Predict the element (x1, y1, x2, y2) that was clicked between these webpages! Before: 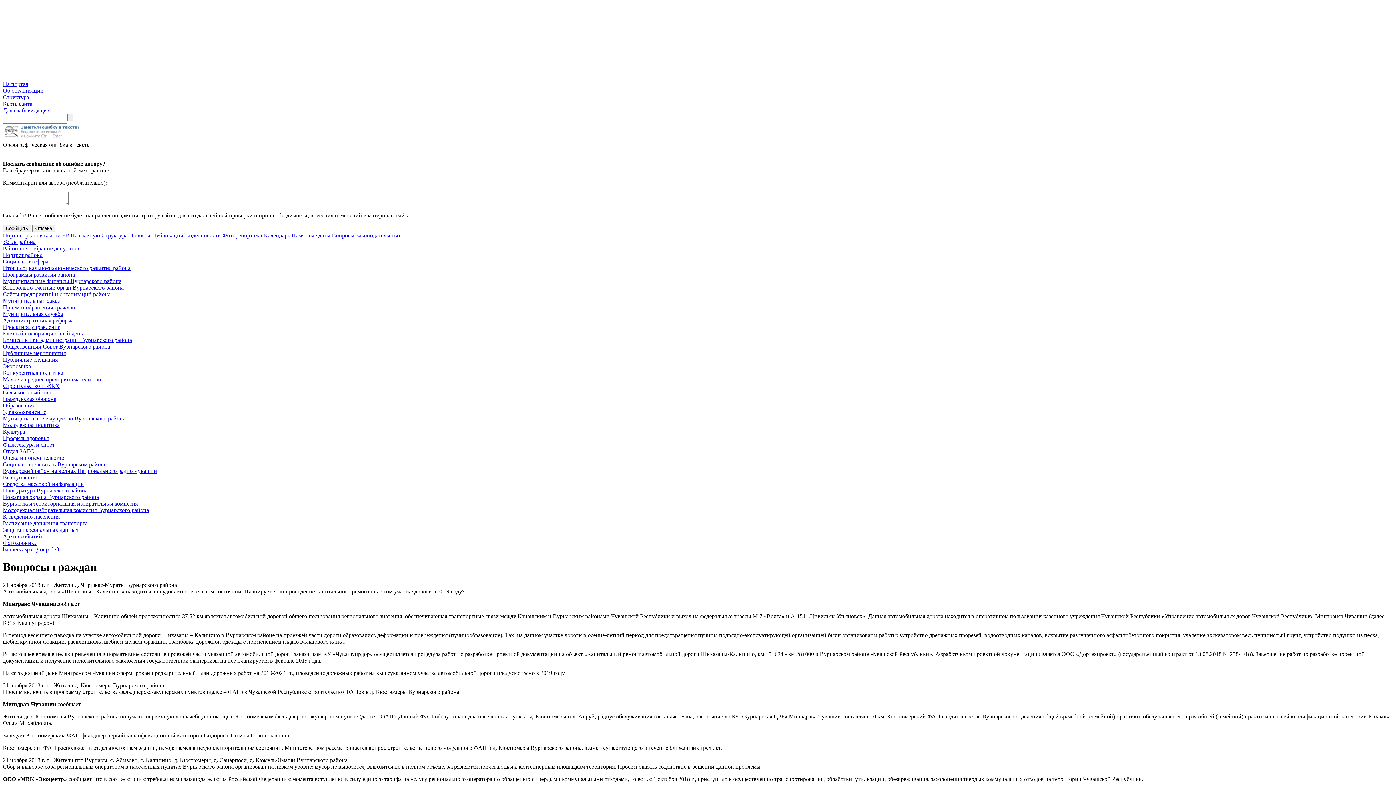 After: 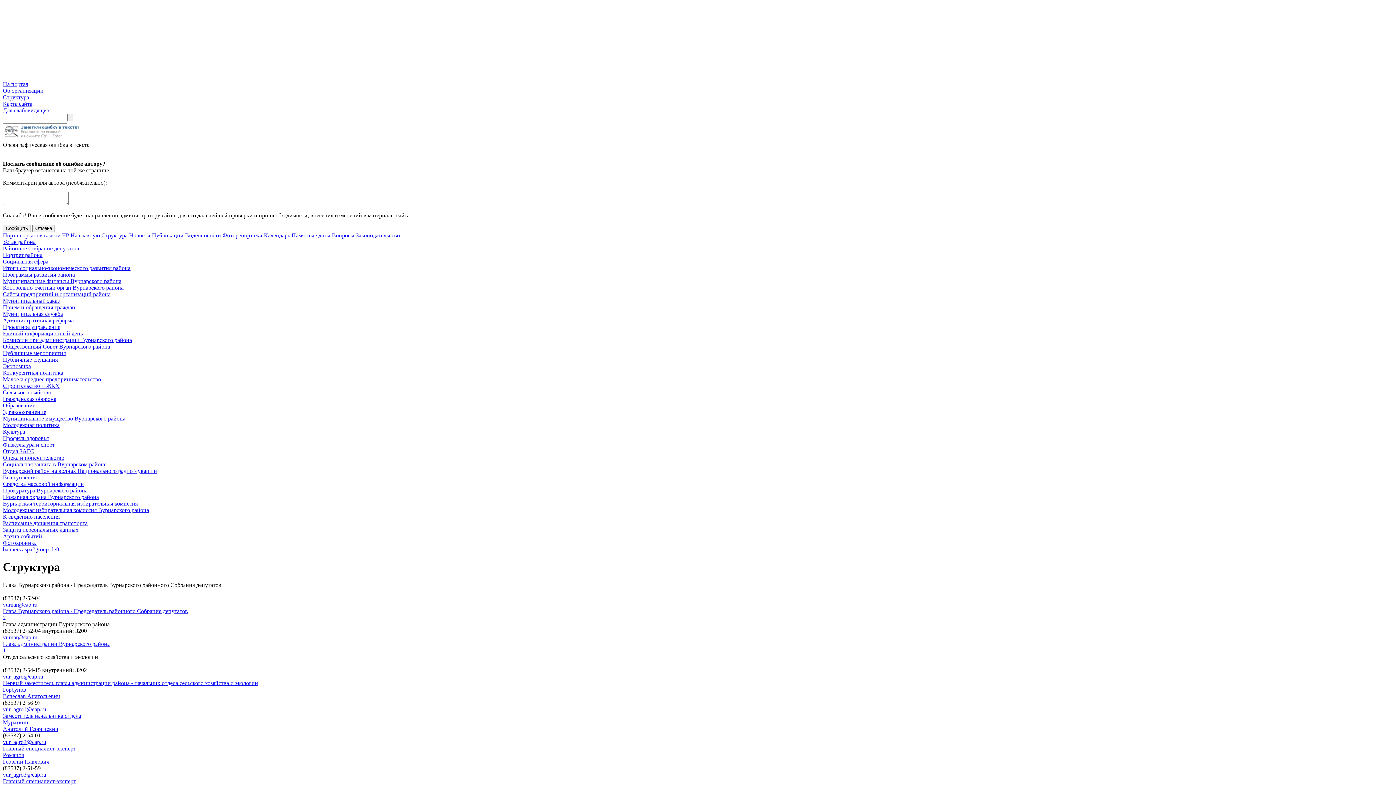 Action: bbox: (2, 94, 29, 100) label: Структура